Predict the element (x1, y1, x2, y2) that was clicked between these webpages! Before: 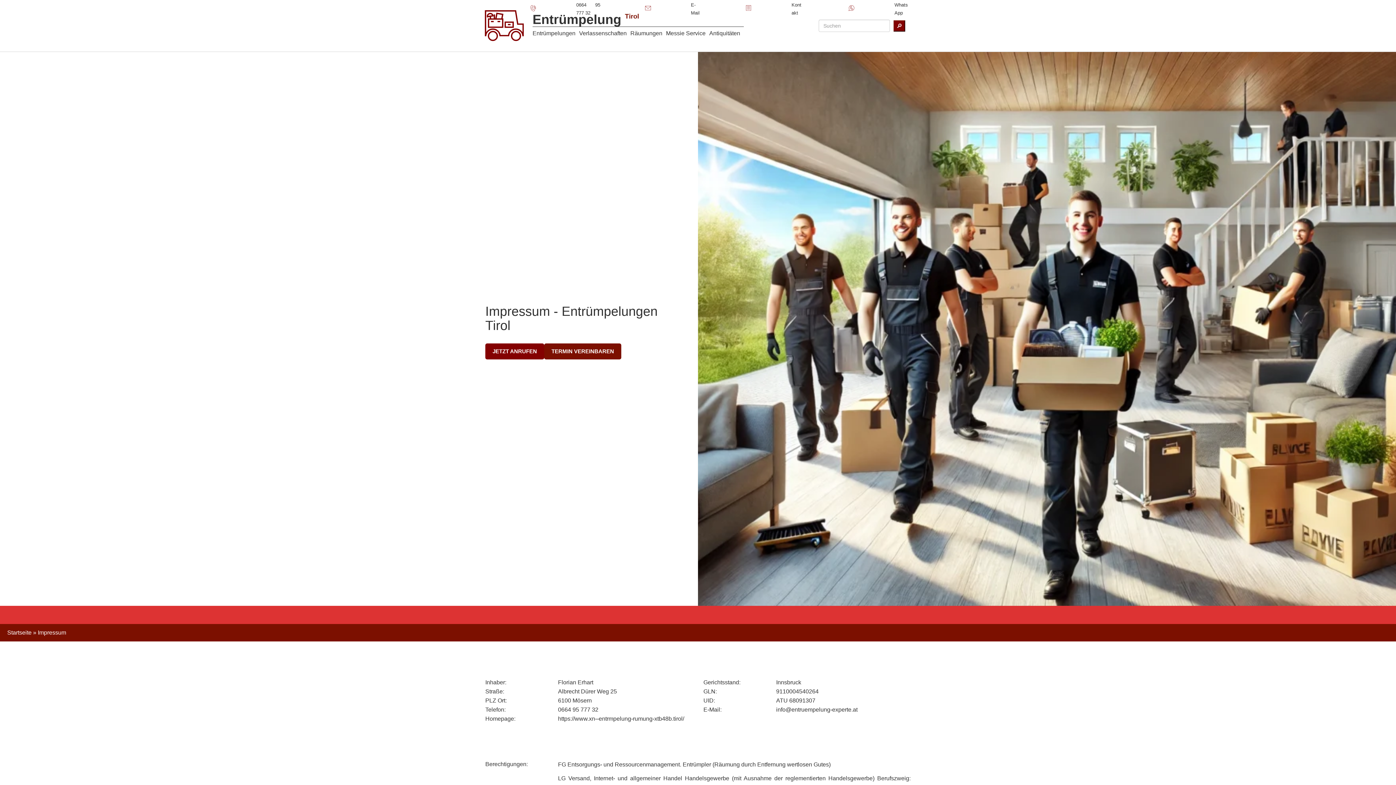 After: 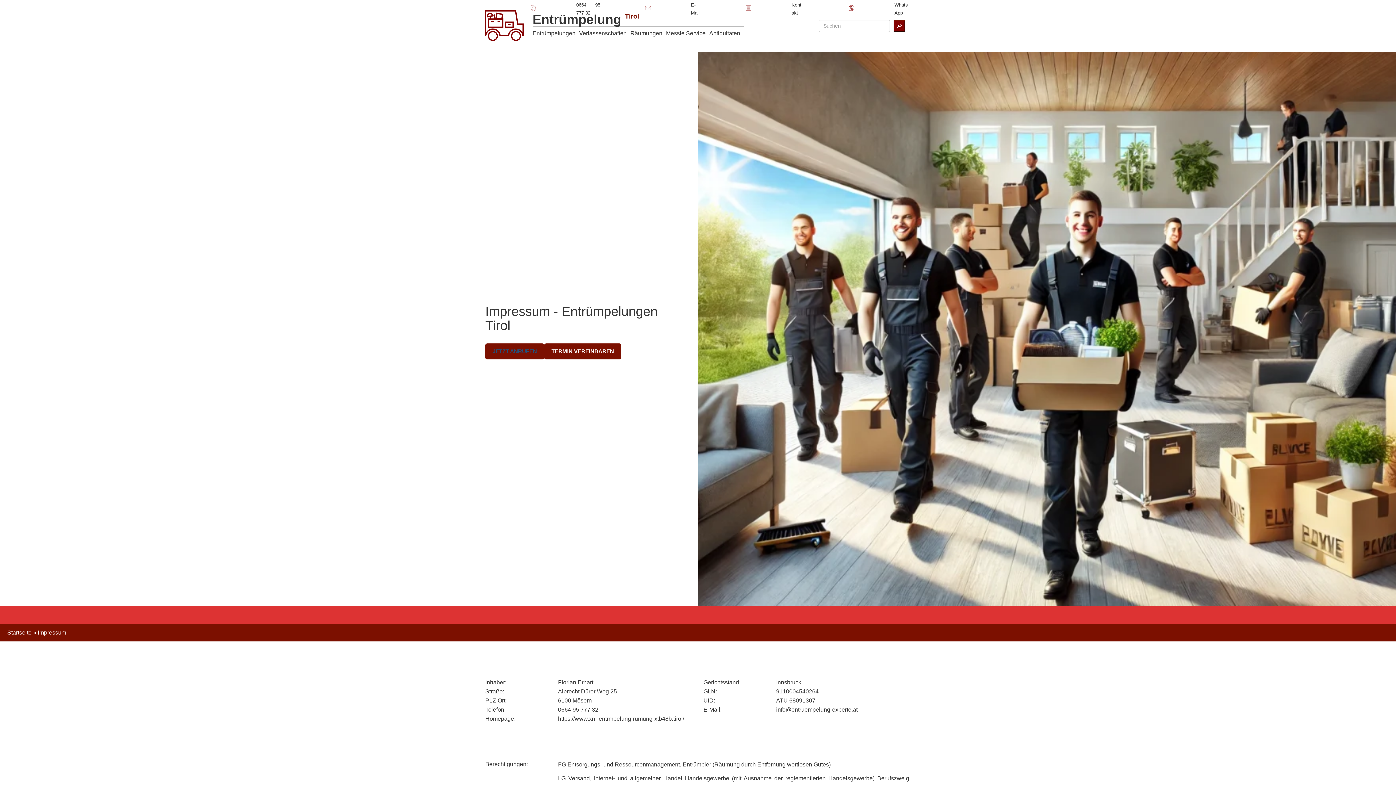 Action: bbox: (485, 343, 544, 359) label: JETZT ANRUFEN